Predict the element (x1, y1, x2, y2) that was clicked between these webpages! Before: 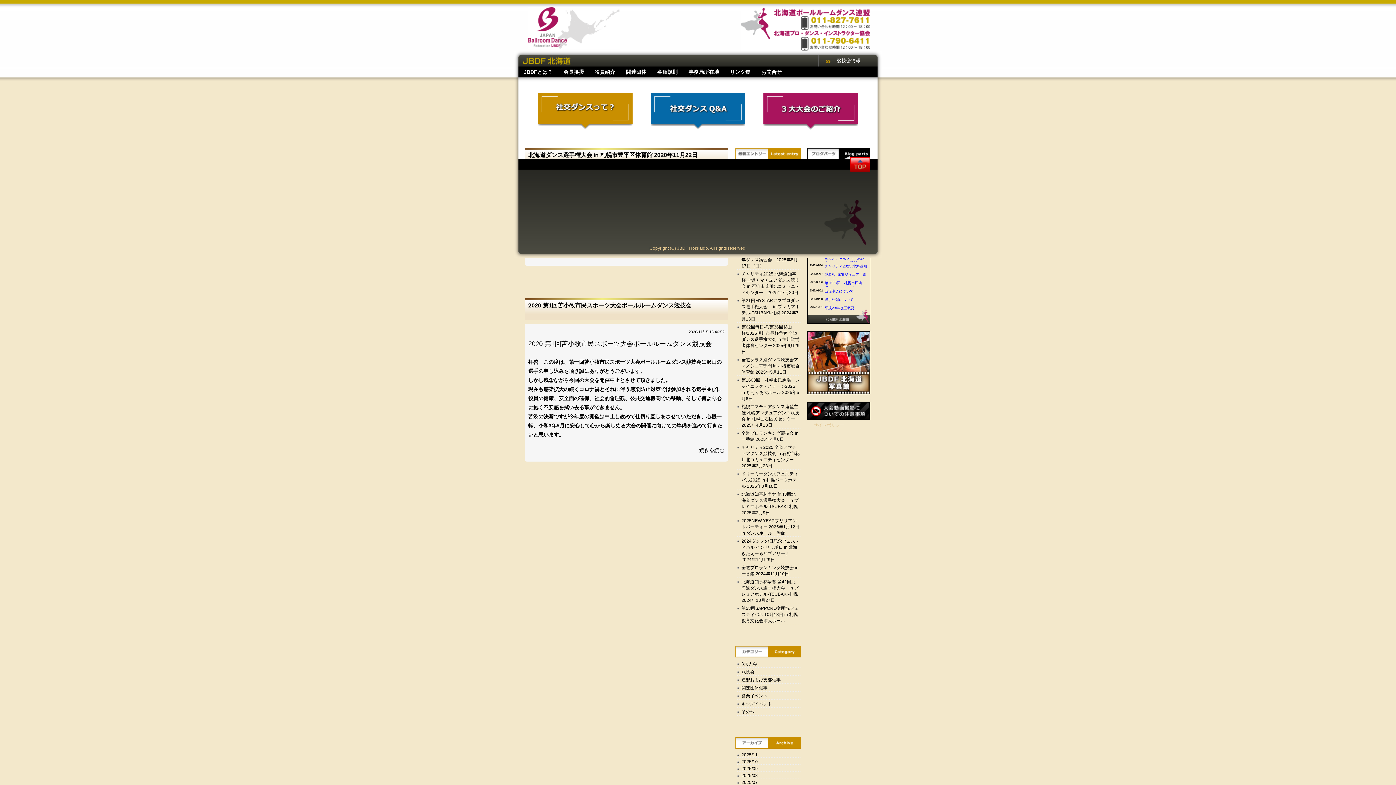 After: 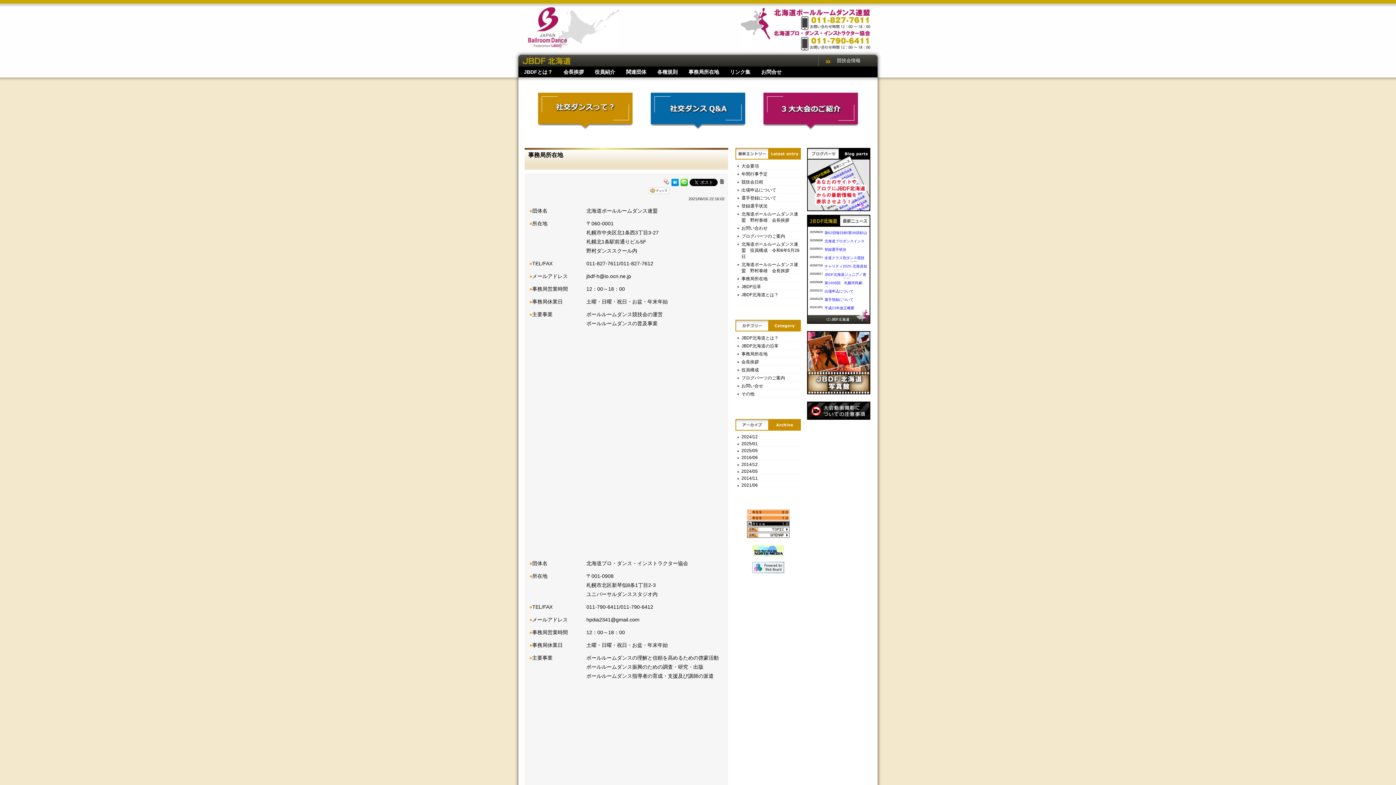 Action: label: 事務局所在地 bbox: (683, 66, 724, 77)